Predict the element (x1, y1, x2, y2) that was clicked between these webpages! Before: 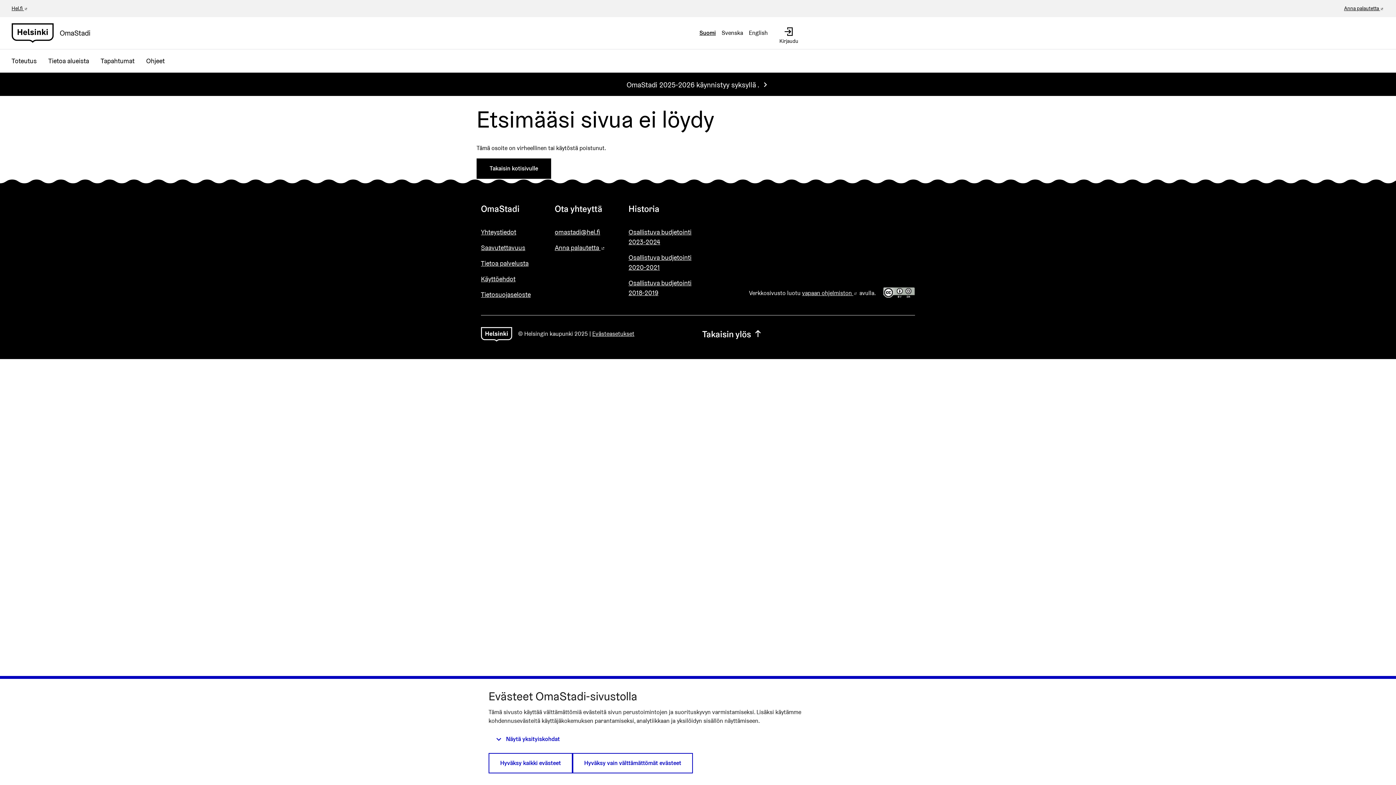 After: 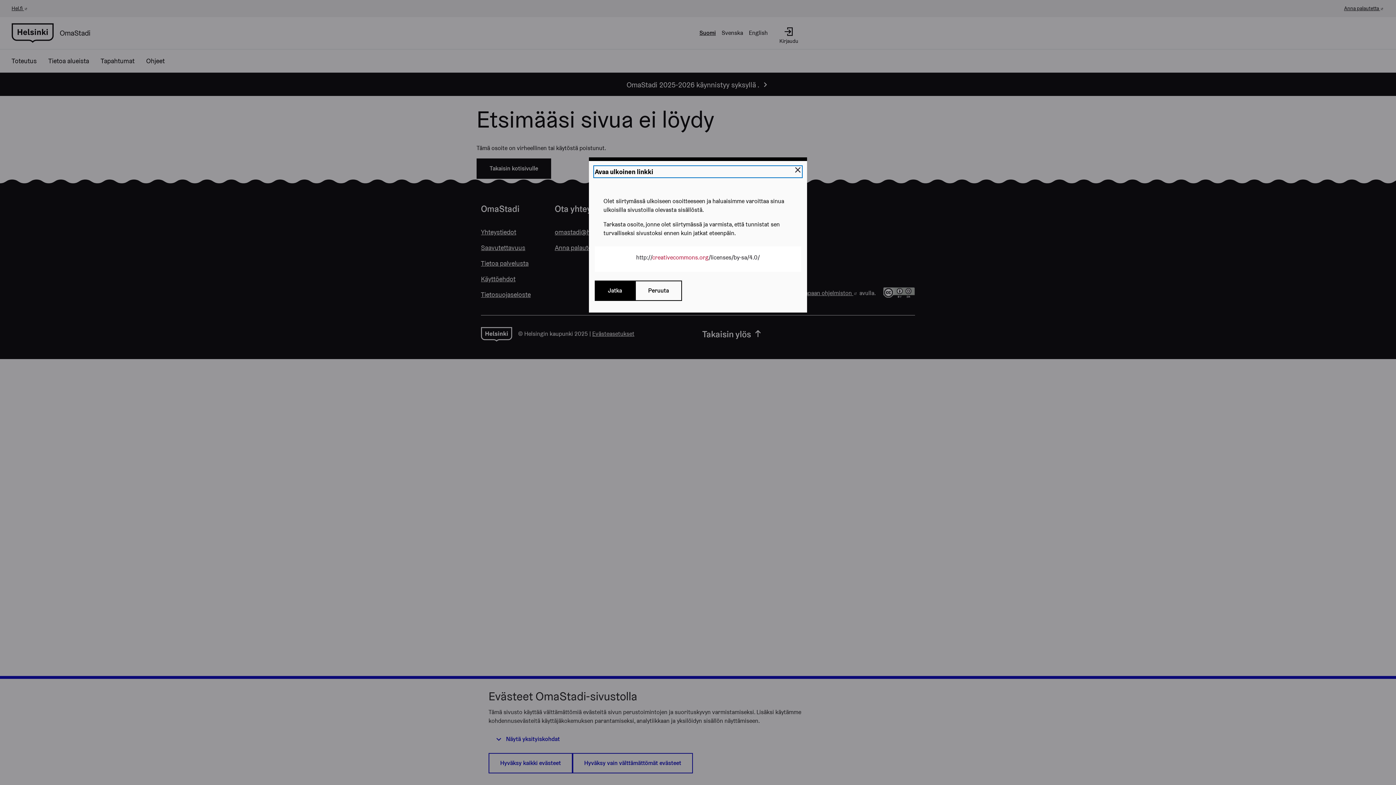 Action: bbox: (883, 288, 915, 296)